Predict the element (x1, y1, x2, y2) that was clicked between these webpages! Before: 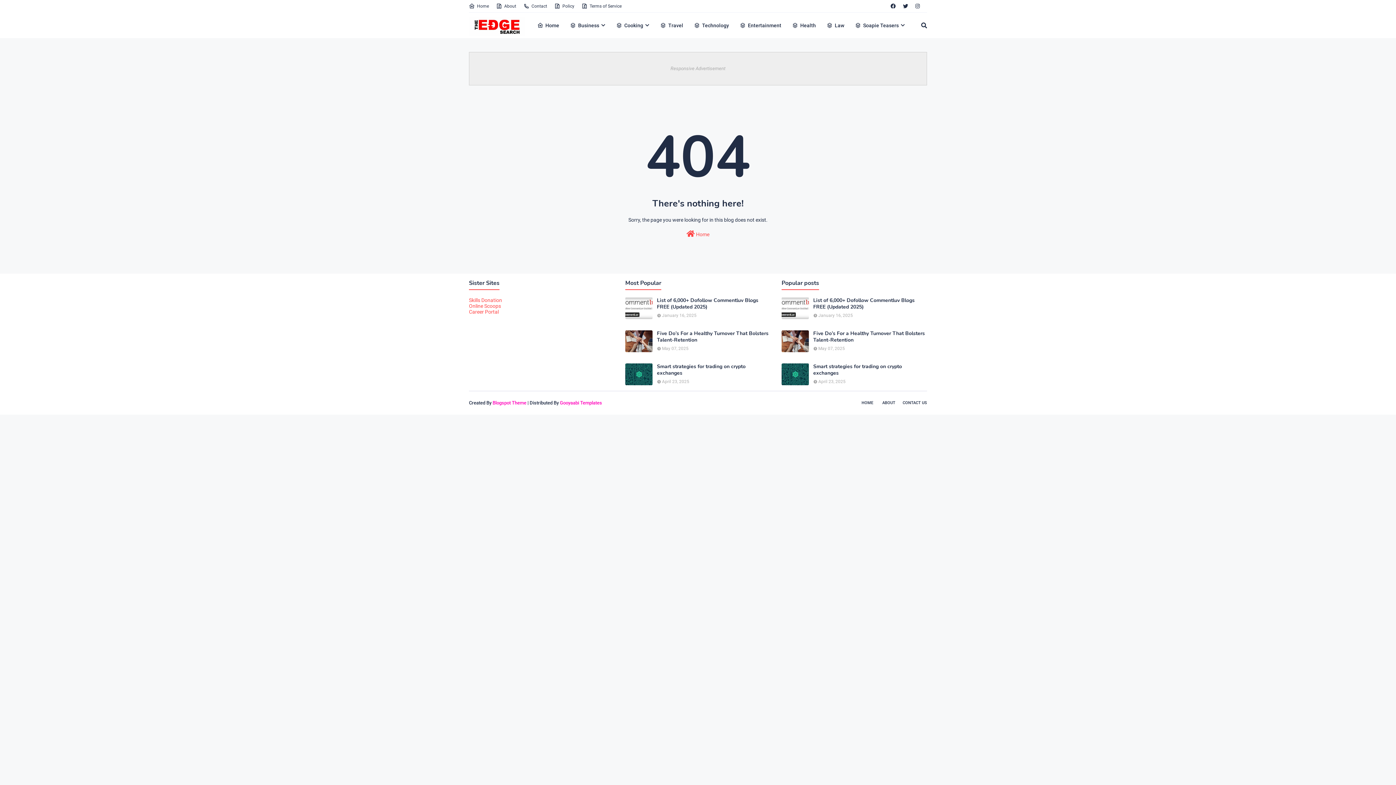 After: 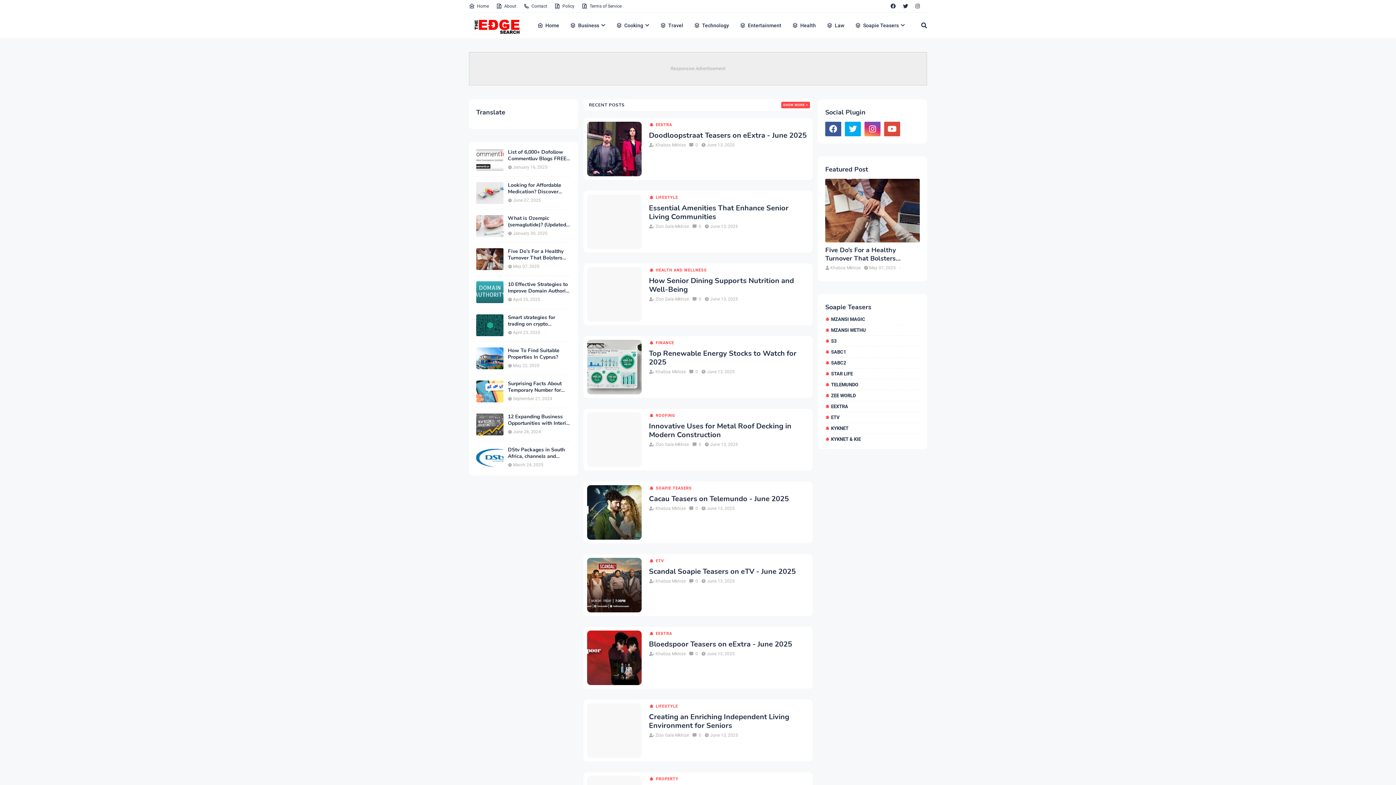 Action: bbox: (858, 397, 877, 409) label: HOME